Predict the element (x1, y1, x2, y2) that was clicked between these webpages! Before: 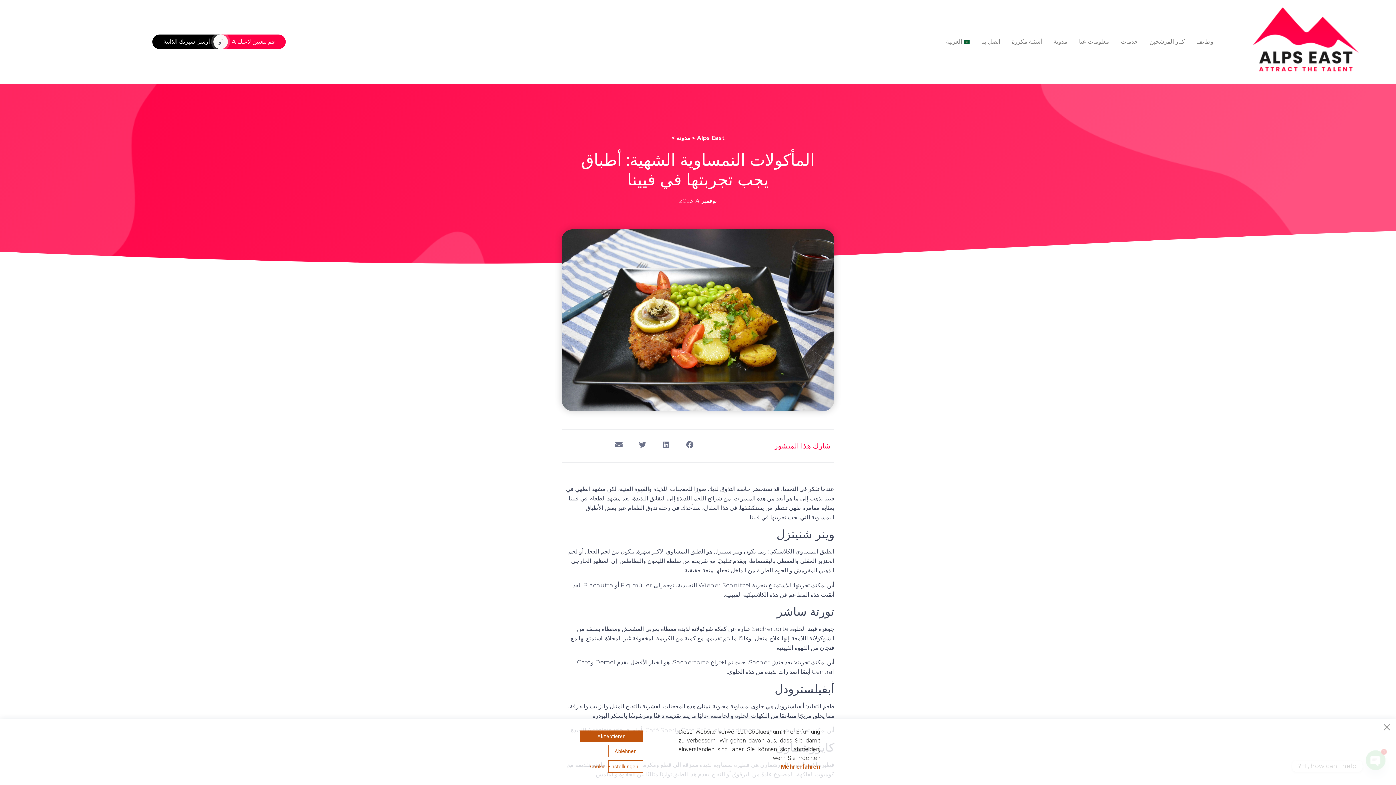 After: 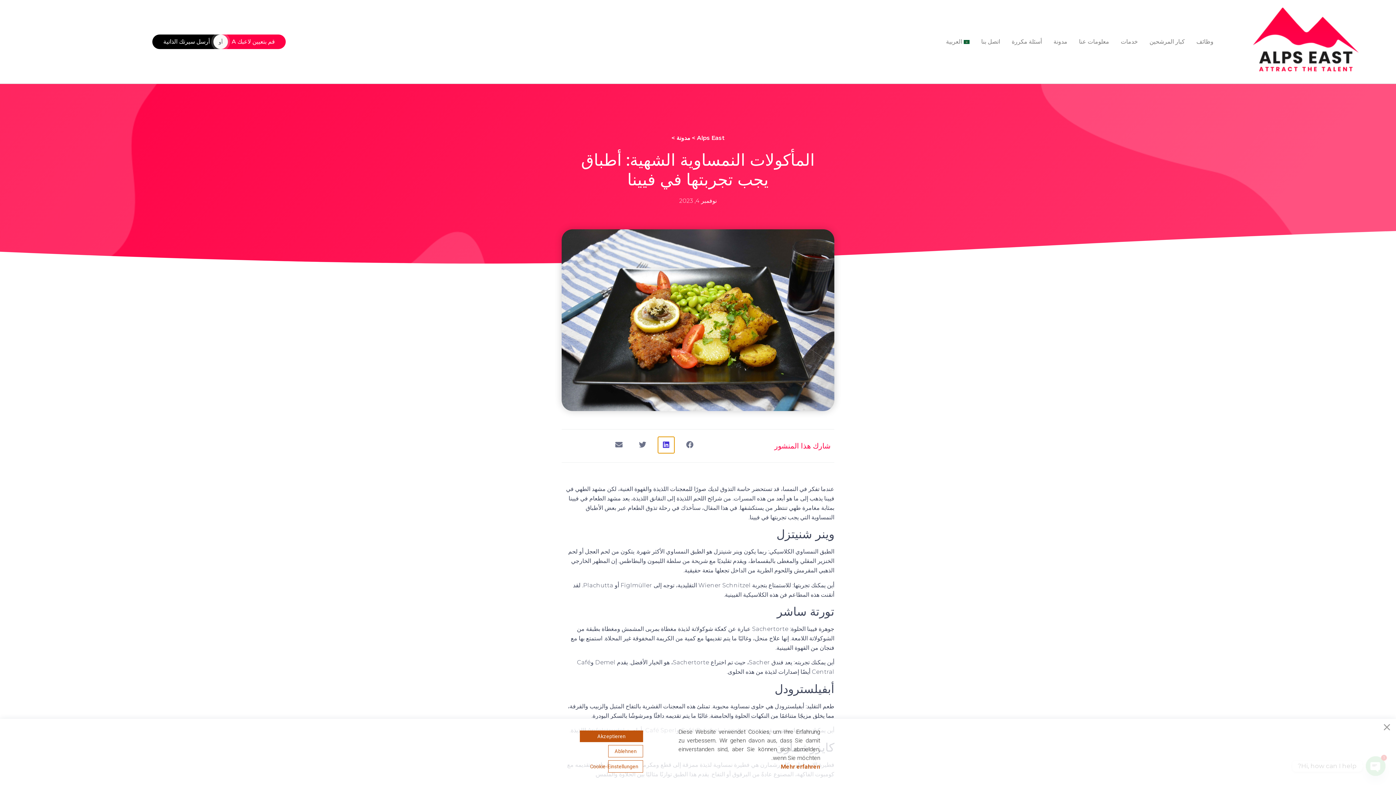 Action: label: Share on linkedin bbox: (658, 437, 674, 453)